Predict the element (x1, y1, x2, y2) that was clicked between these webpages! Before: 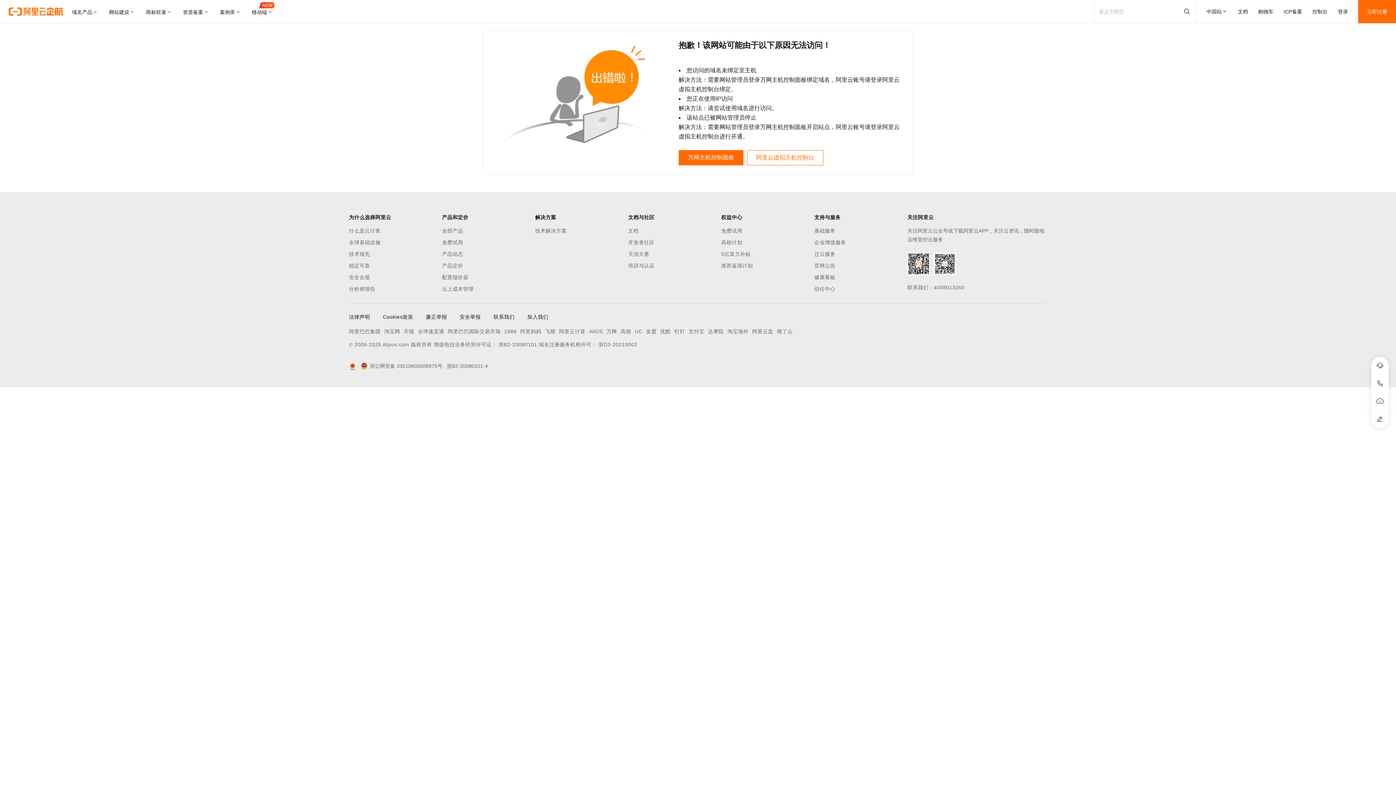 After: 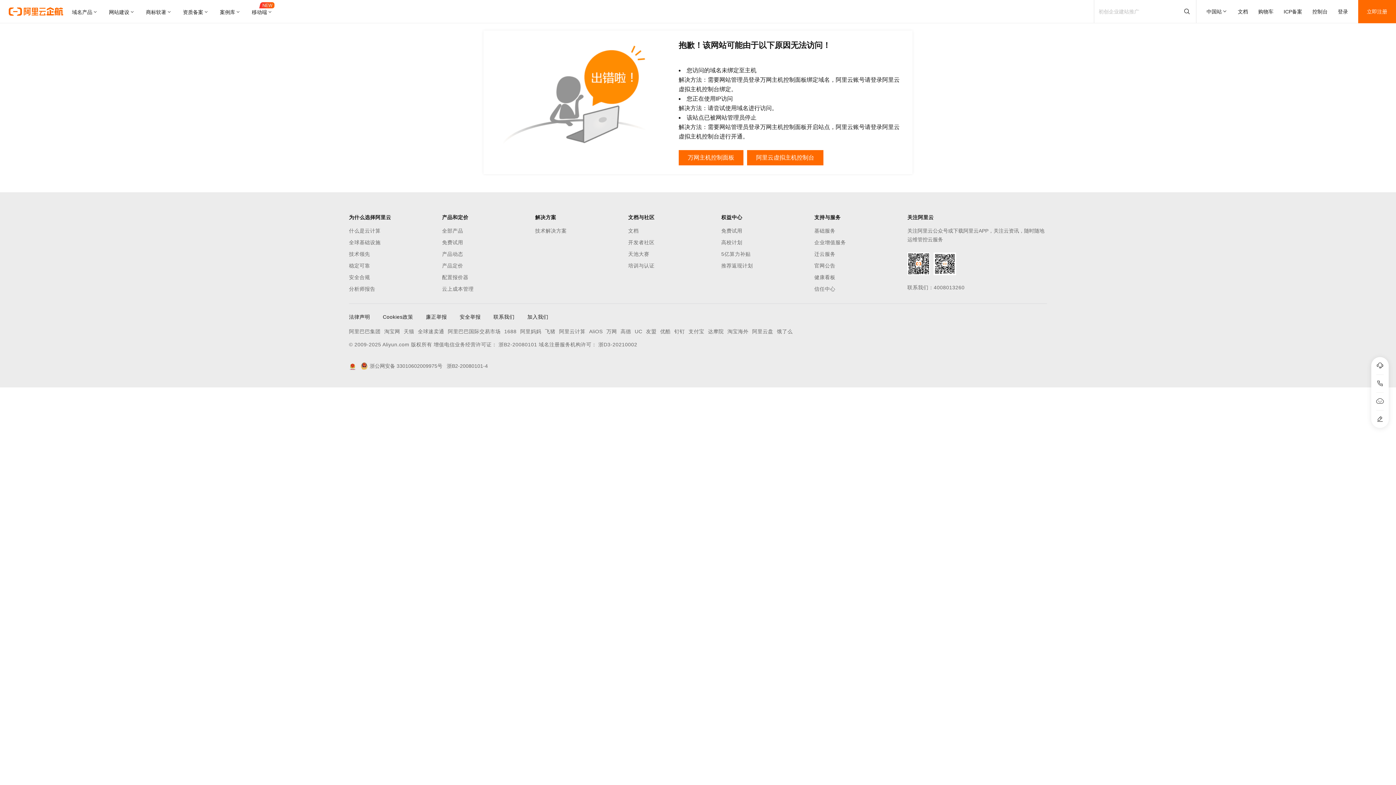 Action: label: 阿里云虚拟主机控制台 bbox: (747, 150, 823, 165)